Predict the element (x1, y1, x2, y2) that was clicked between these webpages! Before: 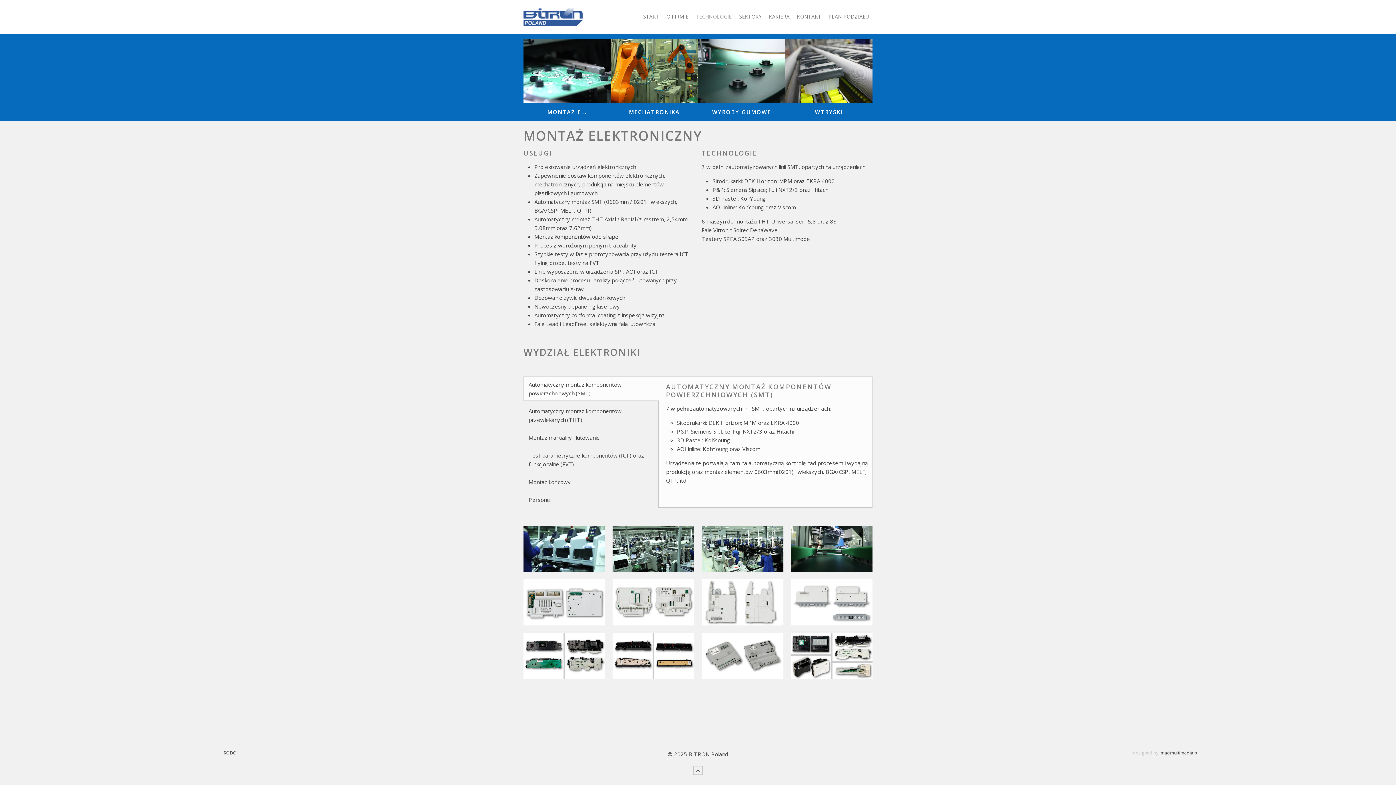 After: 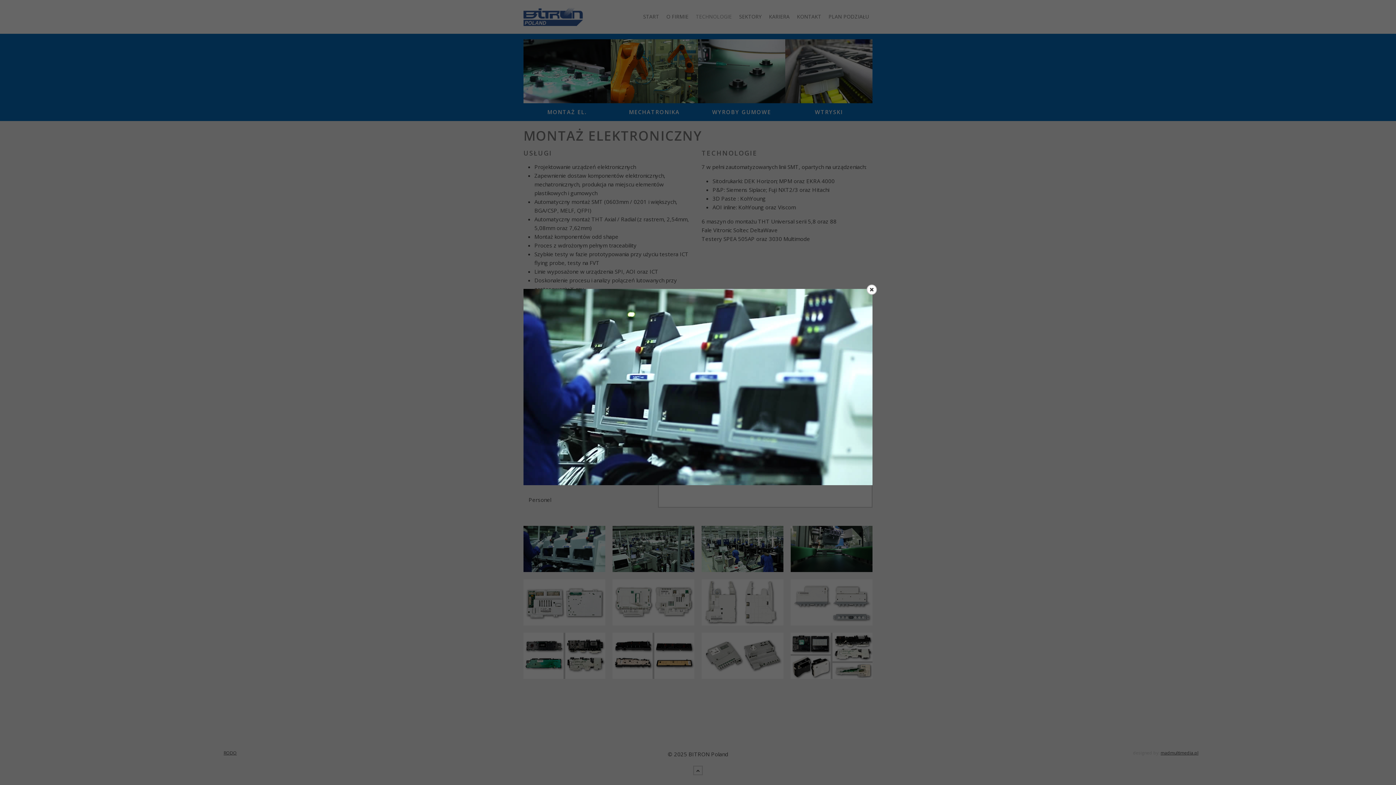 Action: bbox: (523, 526, 605, 572)